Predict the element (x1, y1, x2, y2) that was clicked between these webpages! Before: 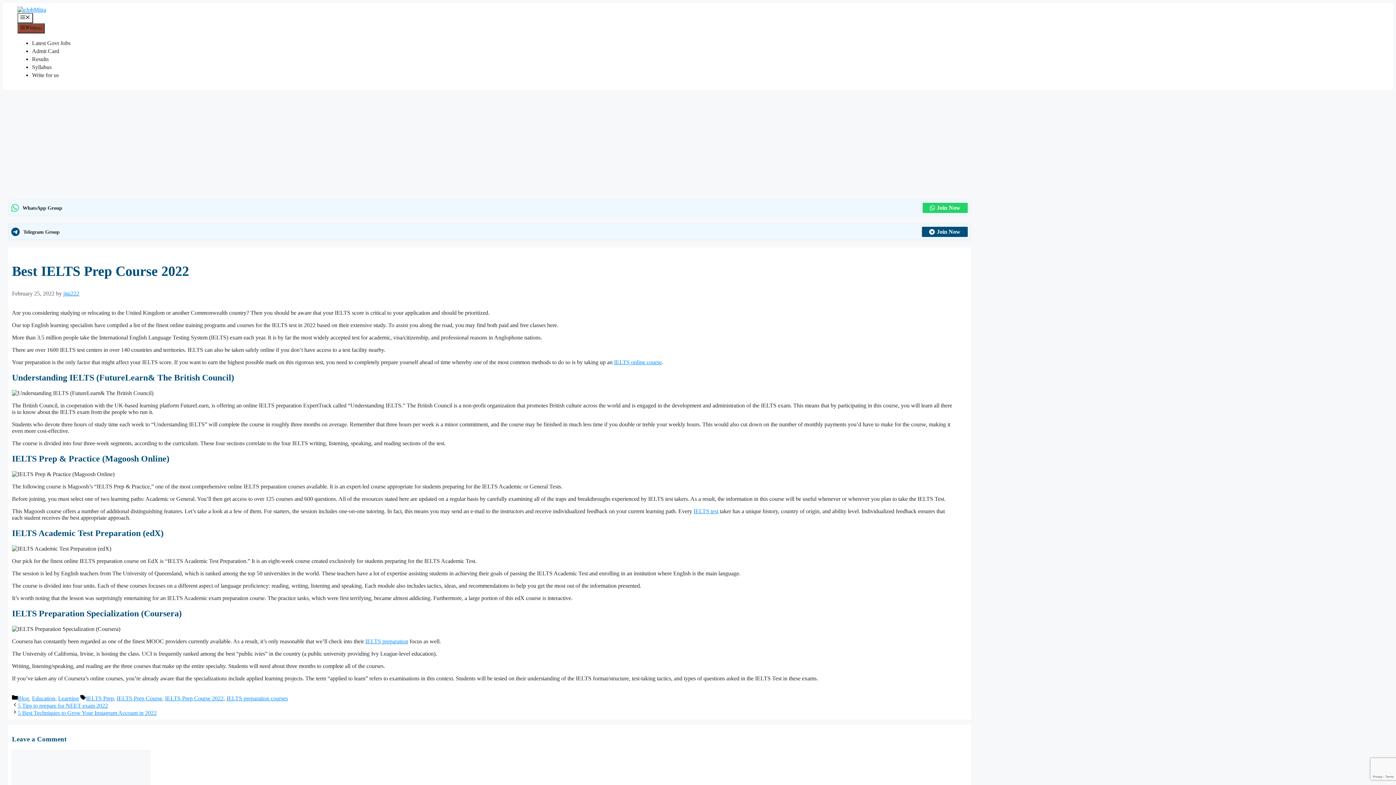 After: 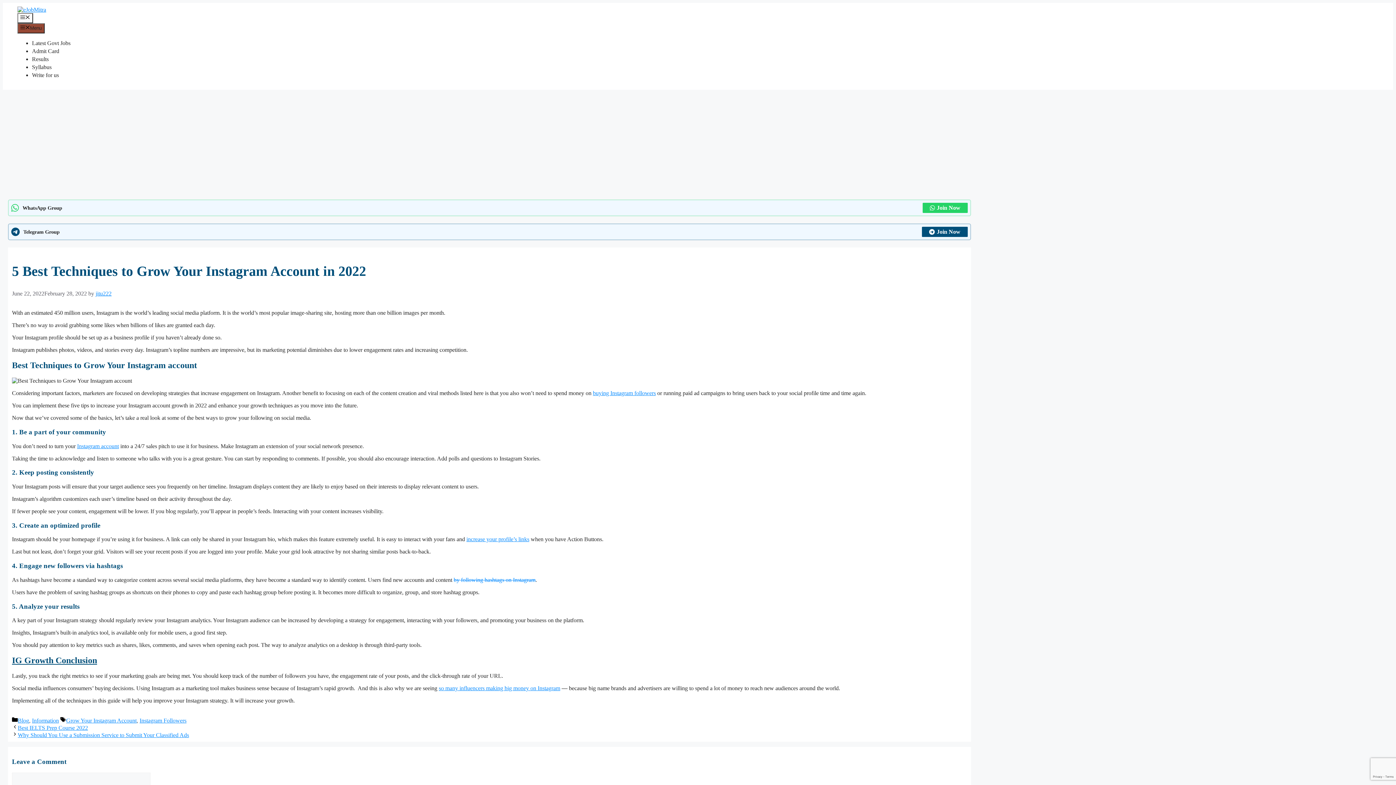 Action: label: 5 Best Techniques to Grow Your Instagram Account in 2022 bbox: (17, 710, 156, 716)